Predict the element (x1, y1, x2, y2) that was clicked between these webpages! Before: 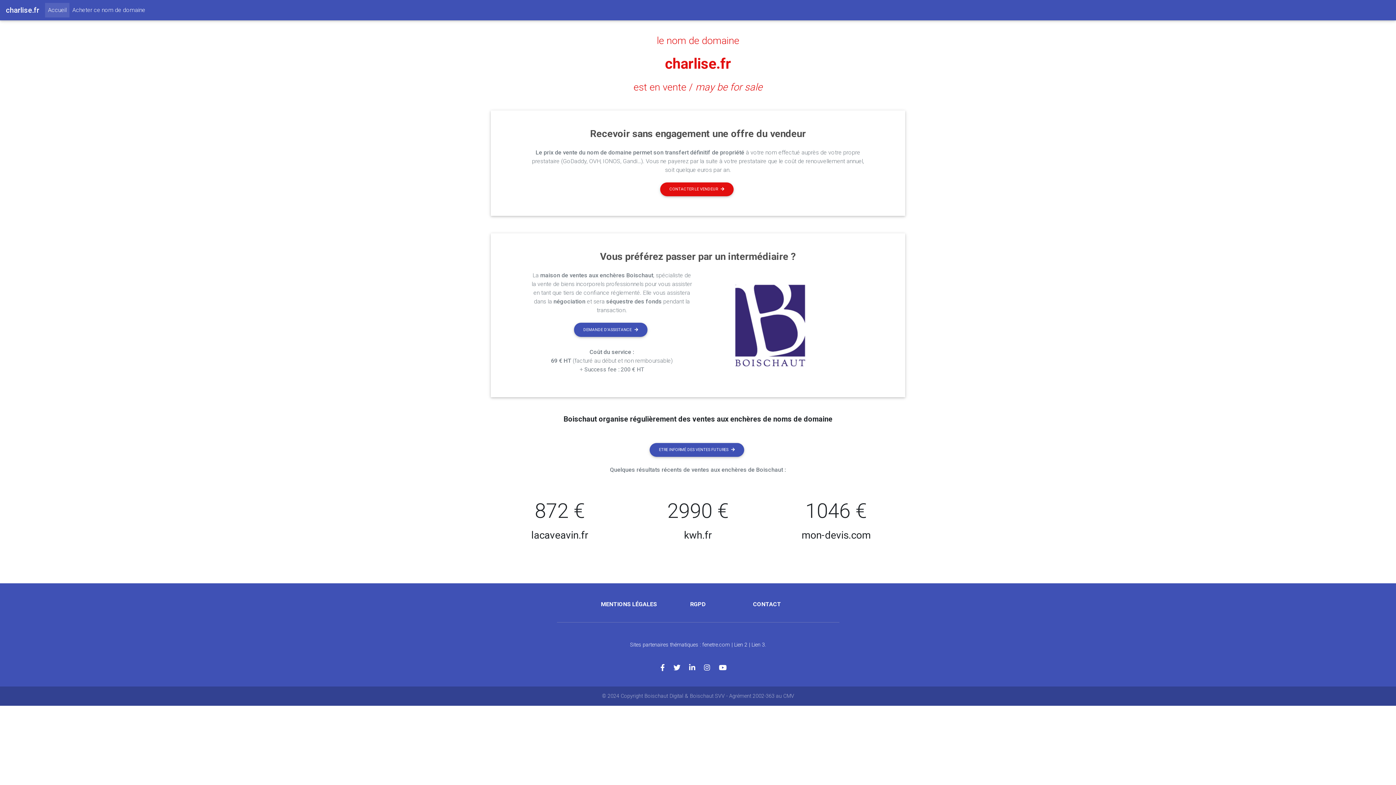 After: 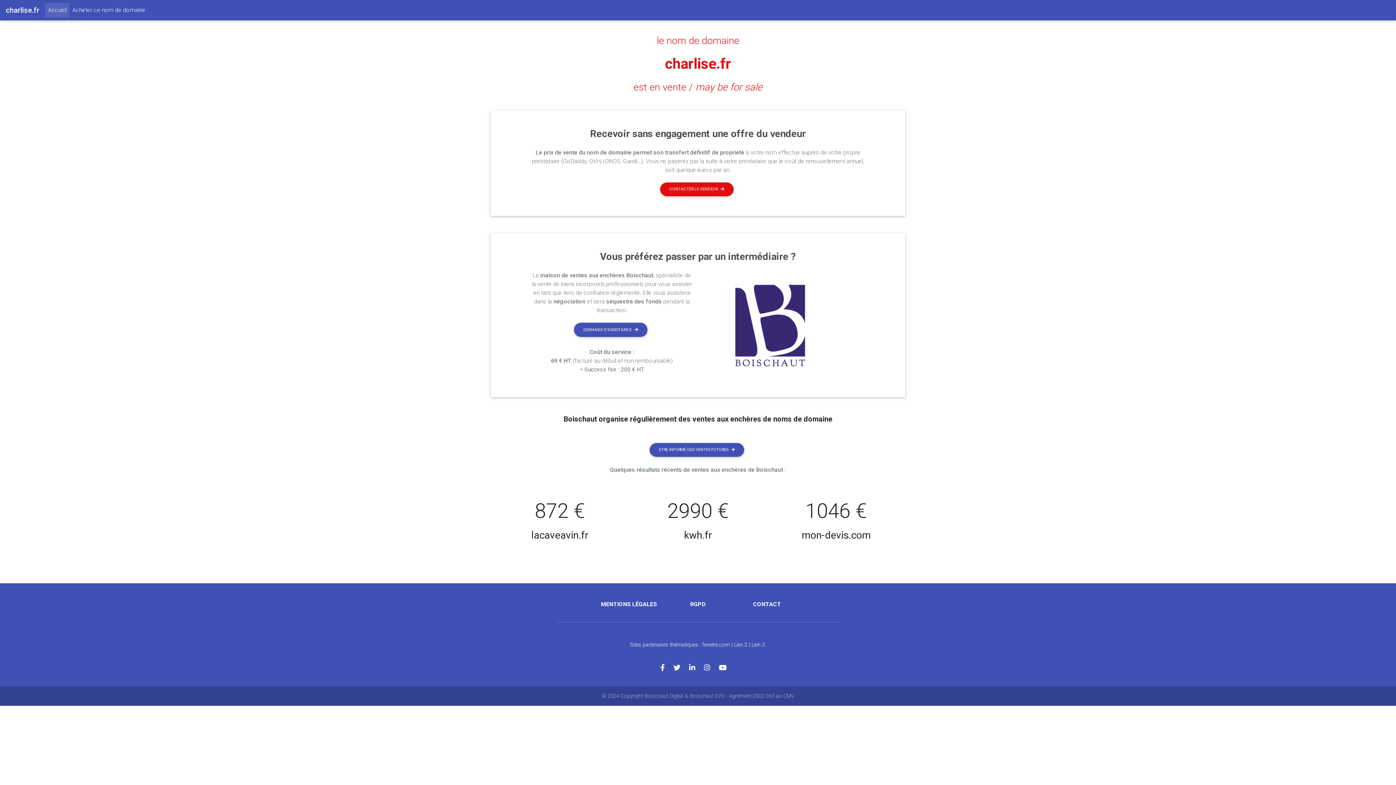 Action: bbox: (665, 55, 731, 72) label: charlise.fr